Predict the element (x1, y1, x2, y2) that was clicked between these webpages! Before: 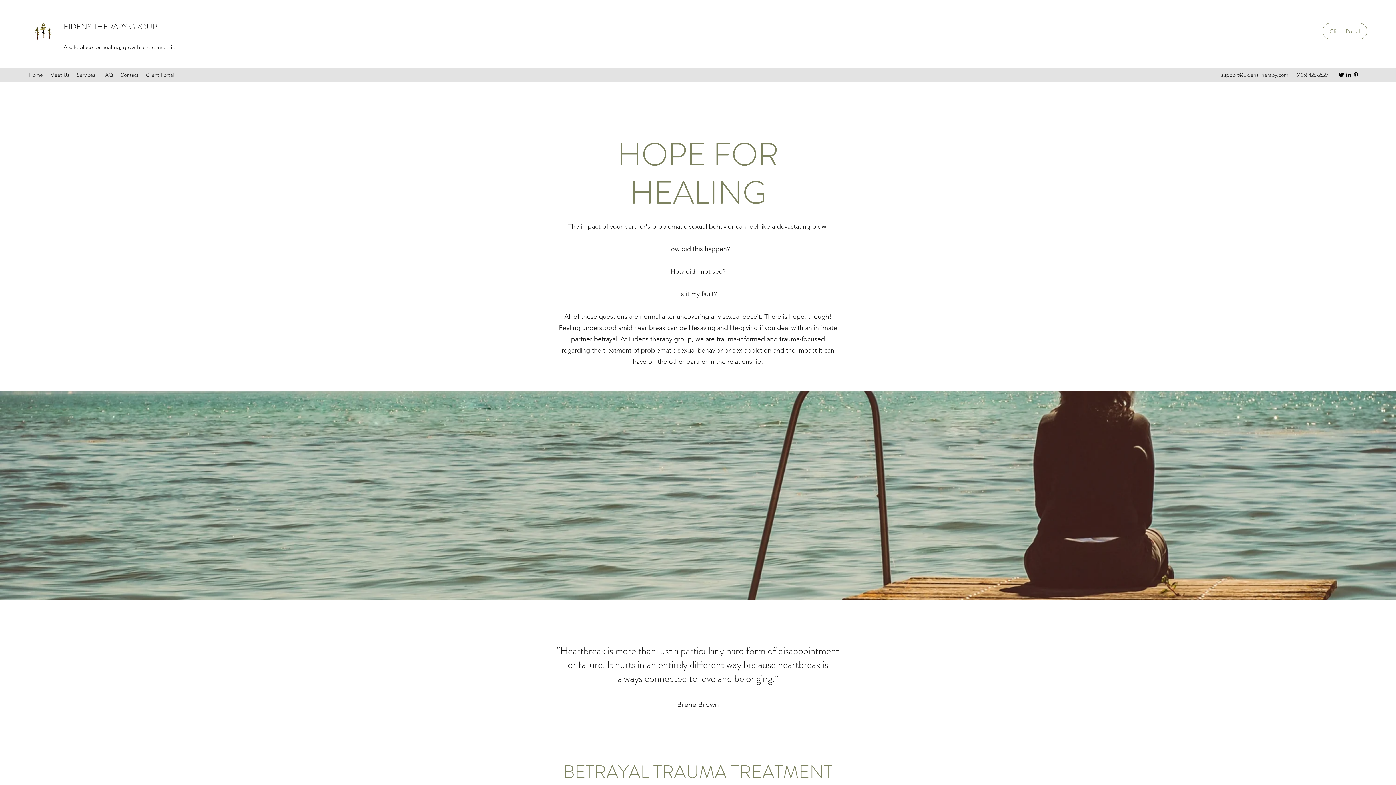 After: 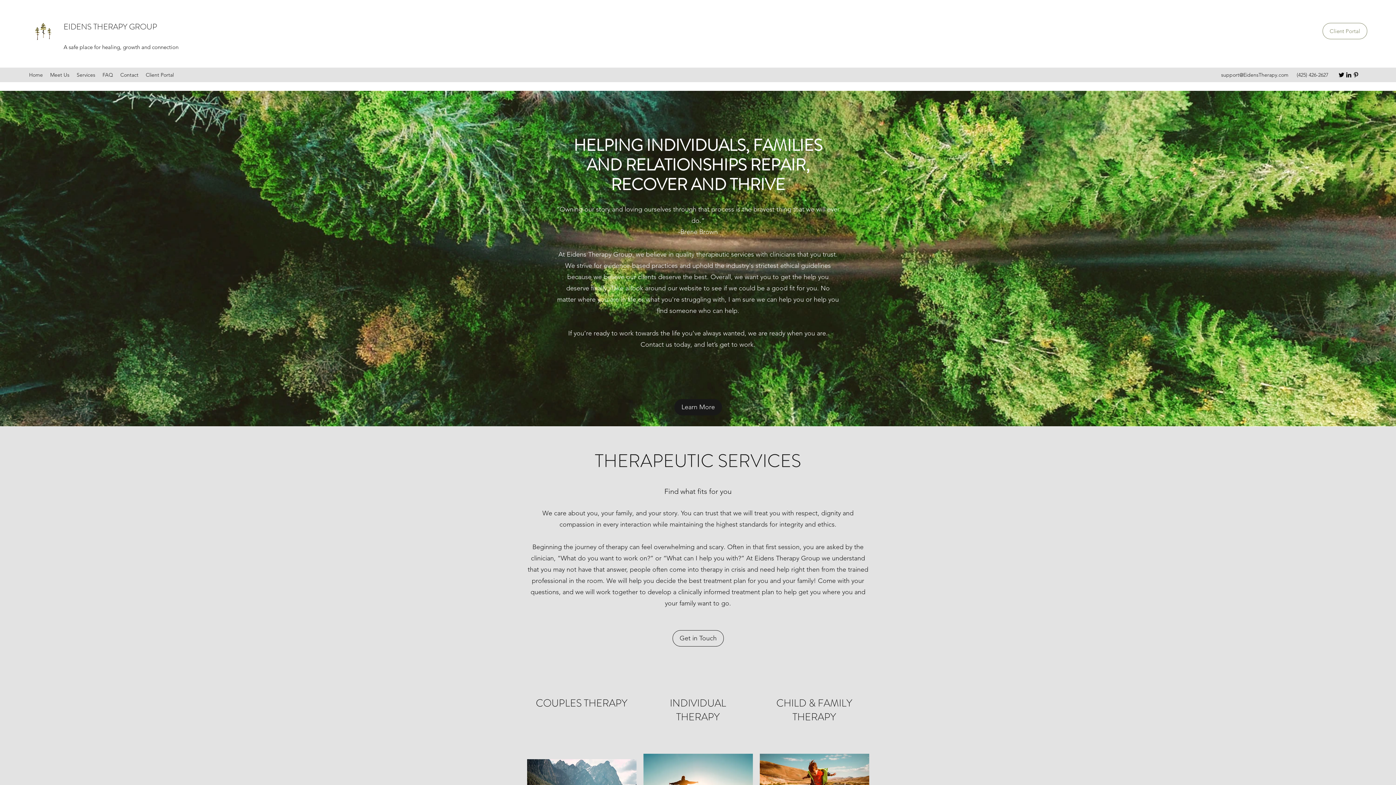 Action: bbox: (29, 16, 58, 45)